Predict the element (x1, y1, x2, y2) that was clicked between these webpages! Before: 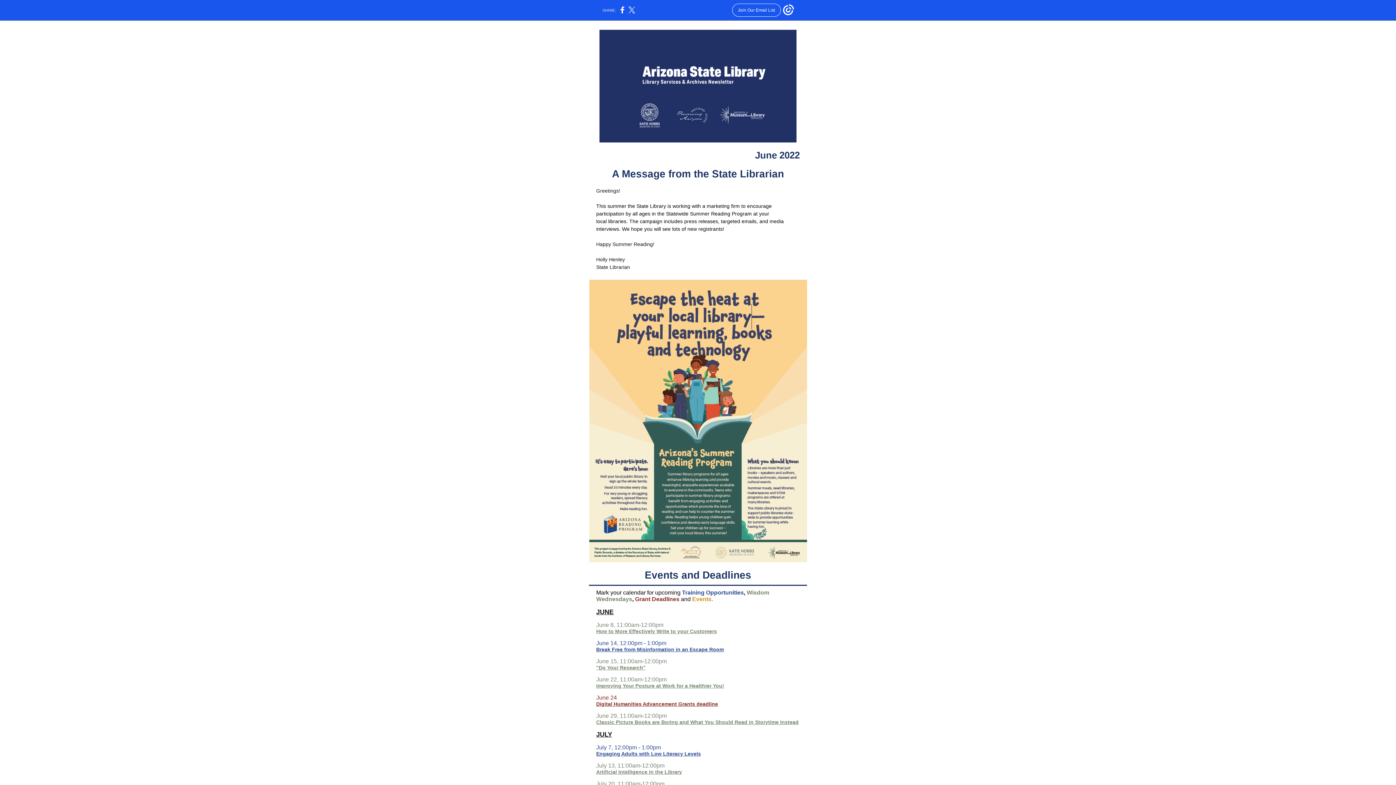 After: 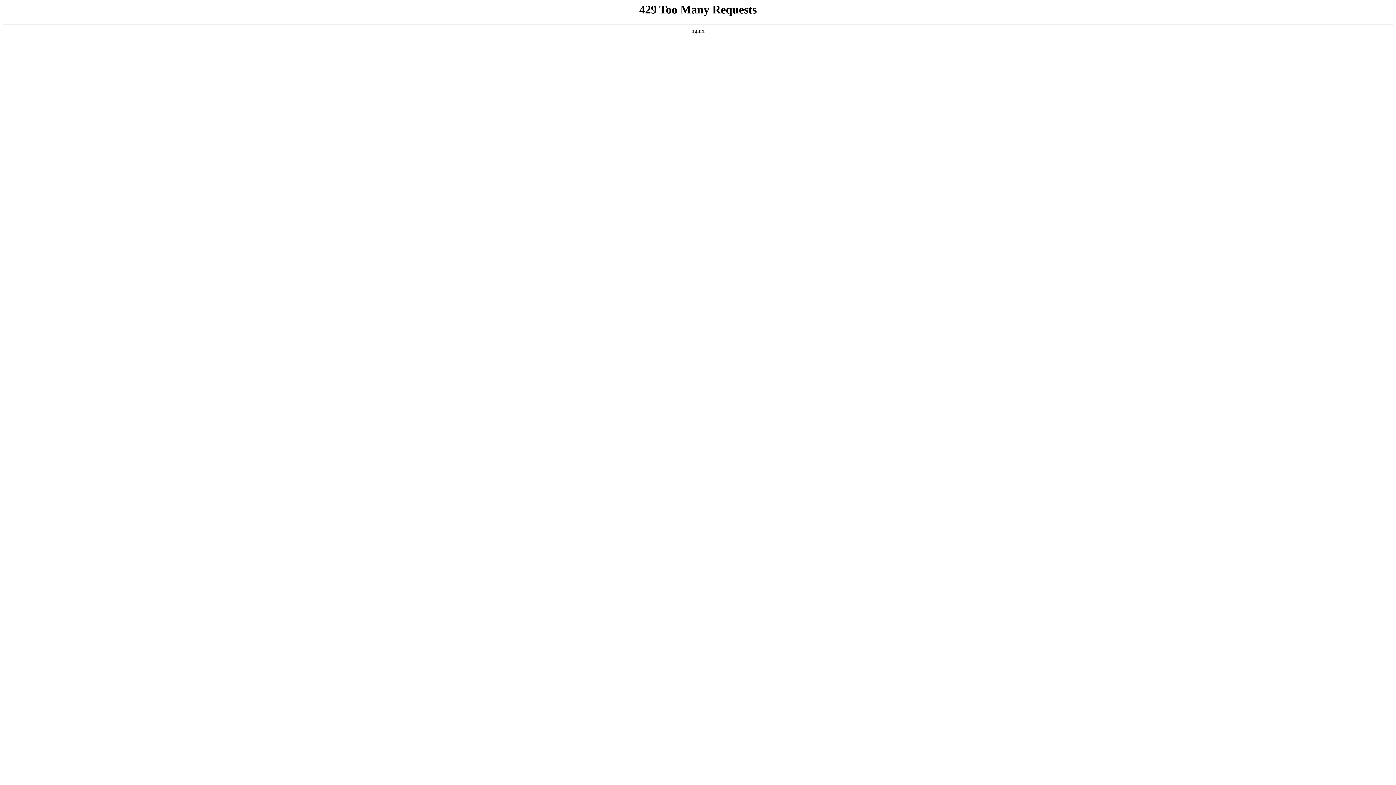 Action: bbox: (589, 280, 807, 562)